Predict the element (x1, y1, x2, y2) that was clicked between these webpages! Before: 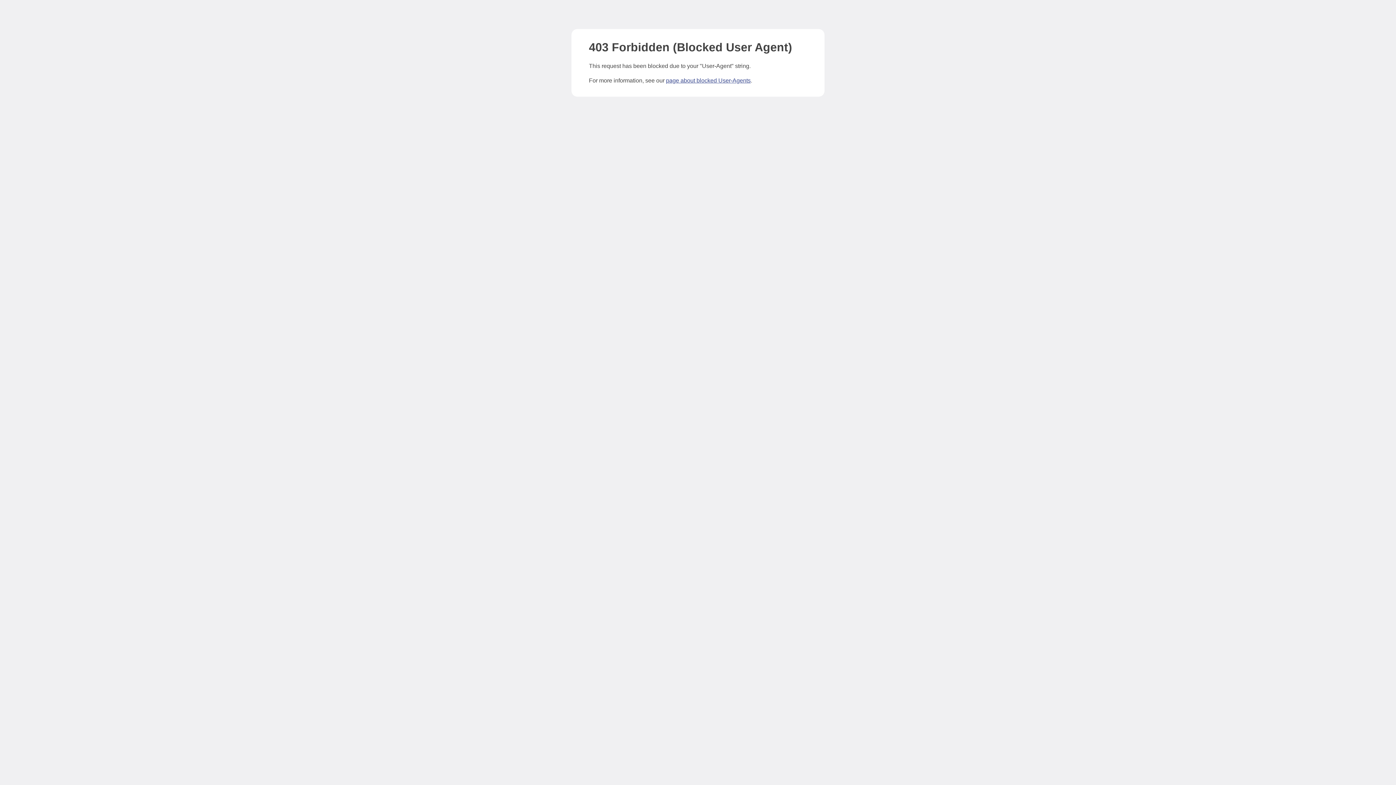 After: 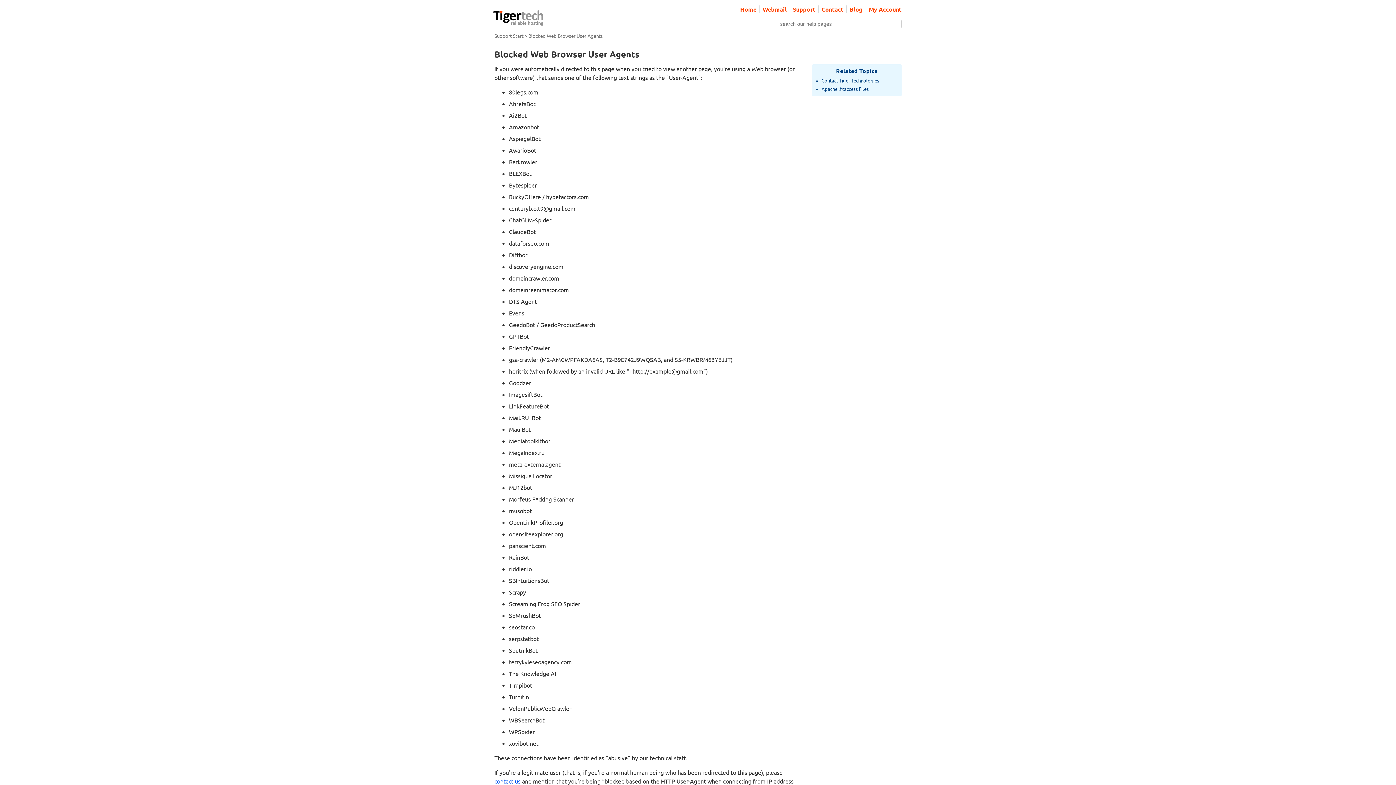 Action: label: page about blocked User-Agents bbox: (666, 77, 750, 83)